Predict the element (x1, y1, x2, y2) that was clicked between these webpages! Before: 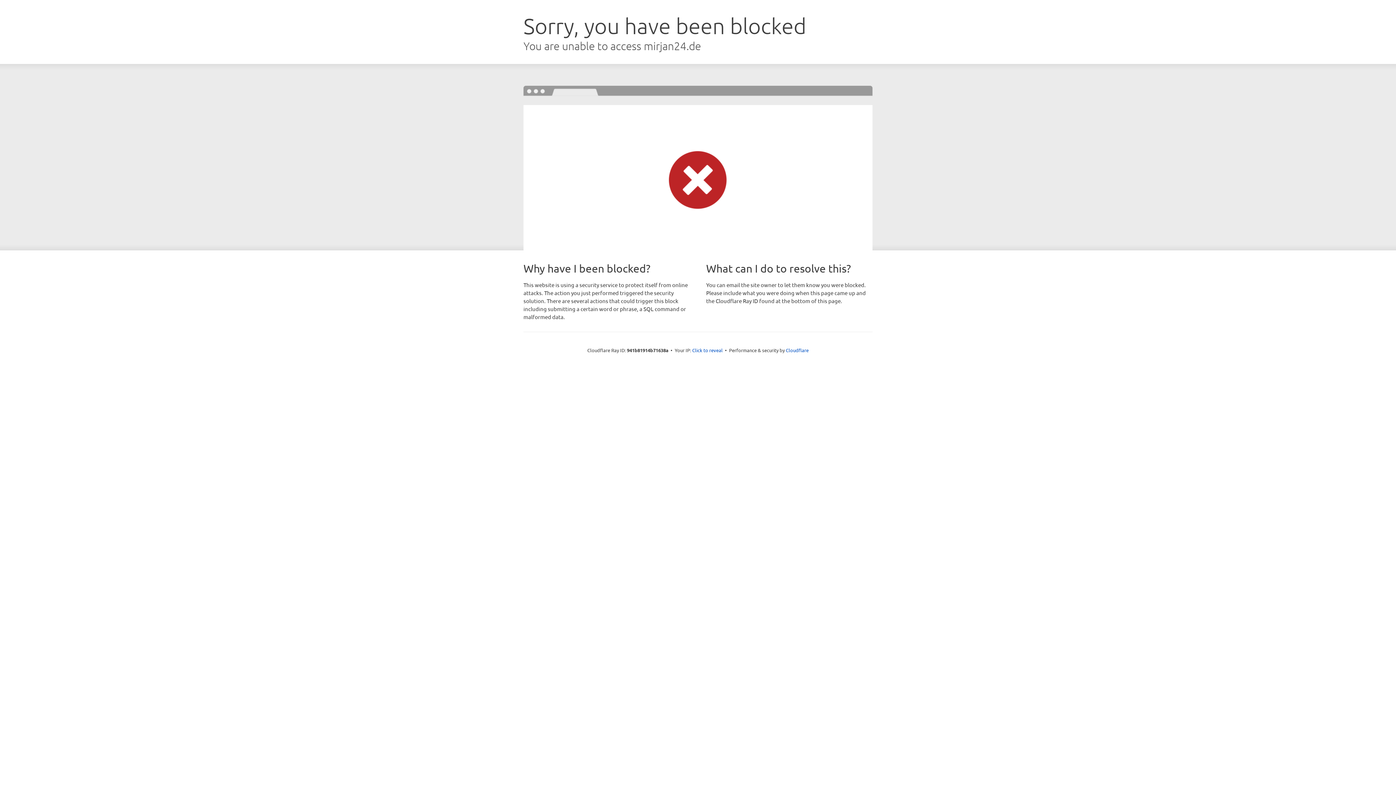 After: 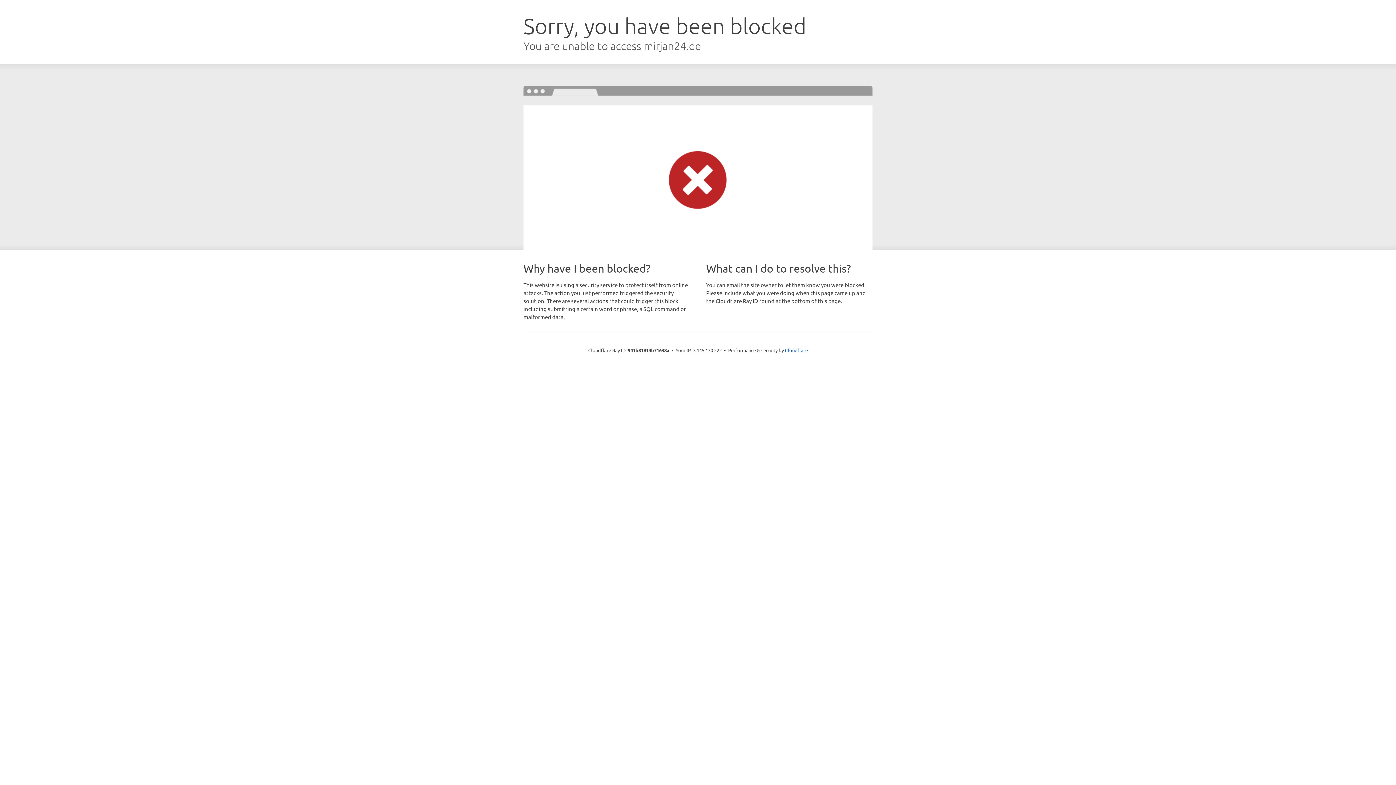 Action: bbox: (692, 346, 722, 353) label: Click to reveal